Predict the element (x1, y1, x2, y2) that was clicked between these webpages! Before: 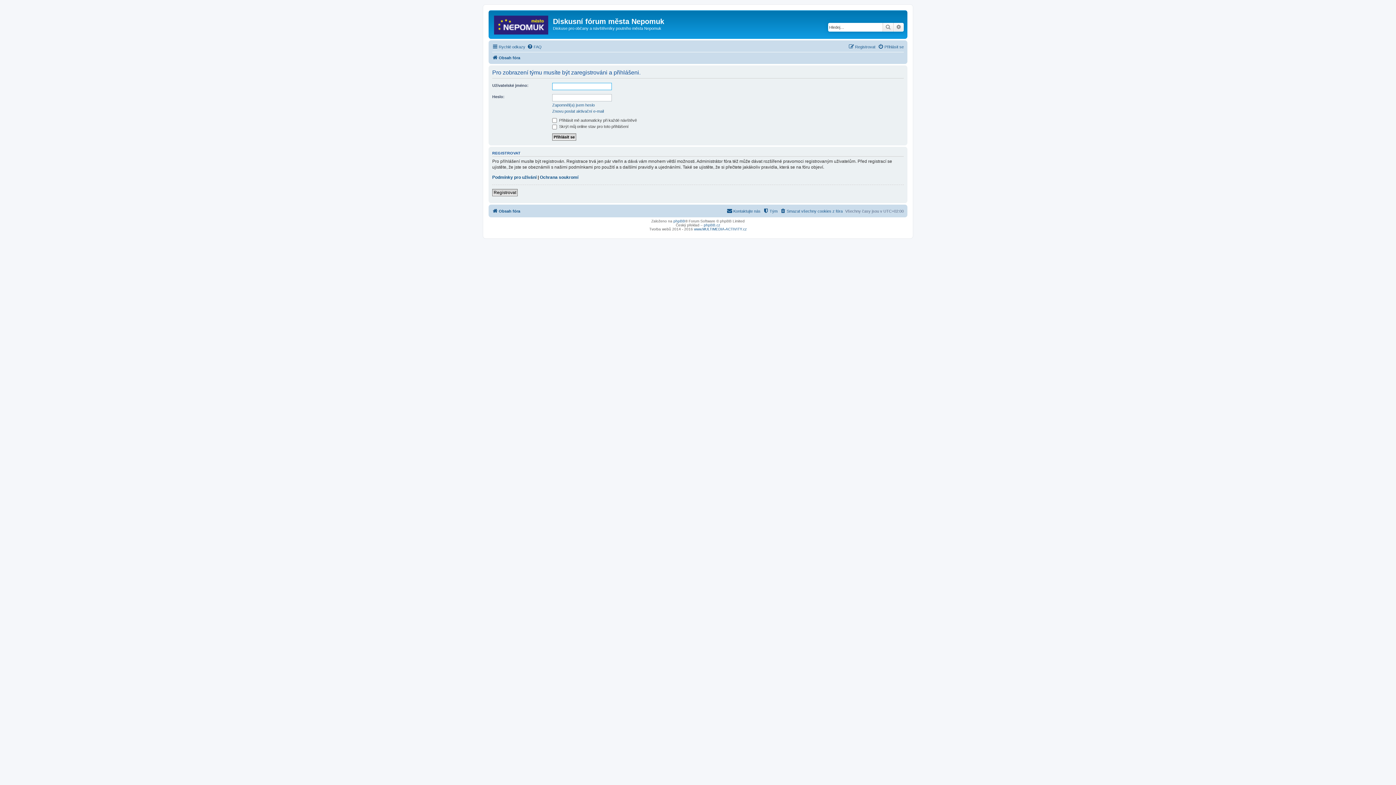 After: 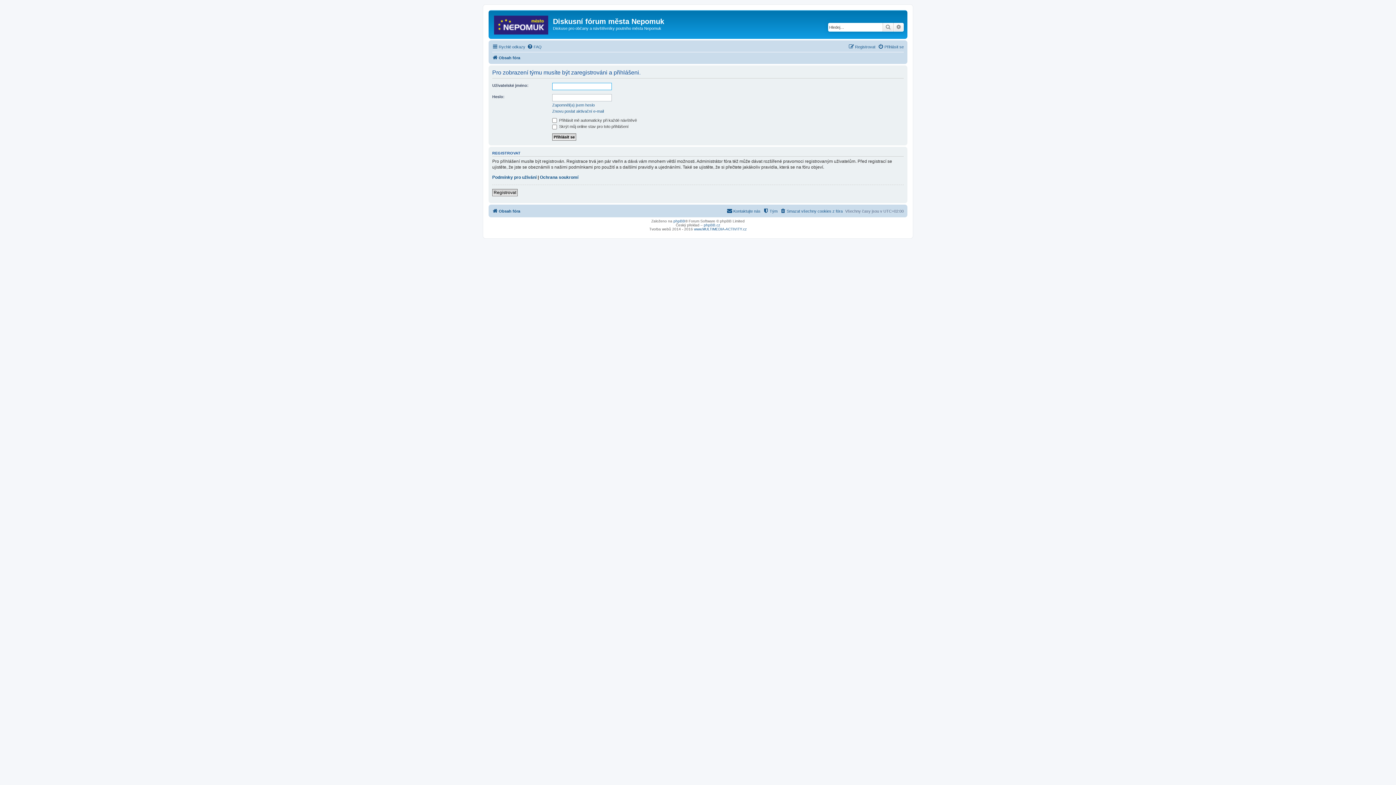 Action: label: Tým bbox: (763, 206, 777, 215)